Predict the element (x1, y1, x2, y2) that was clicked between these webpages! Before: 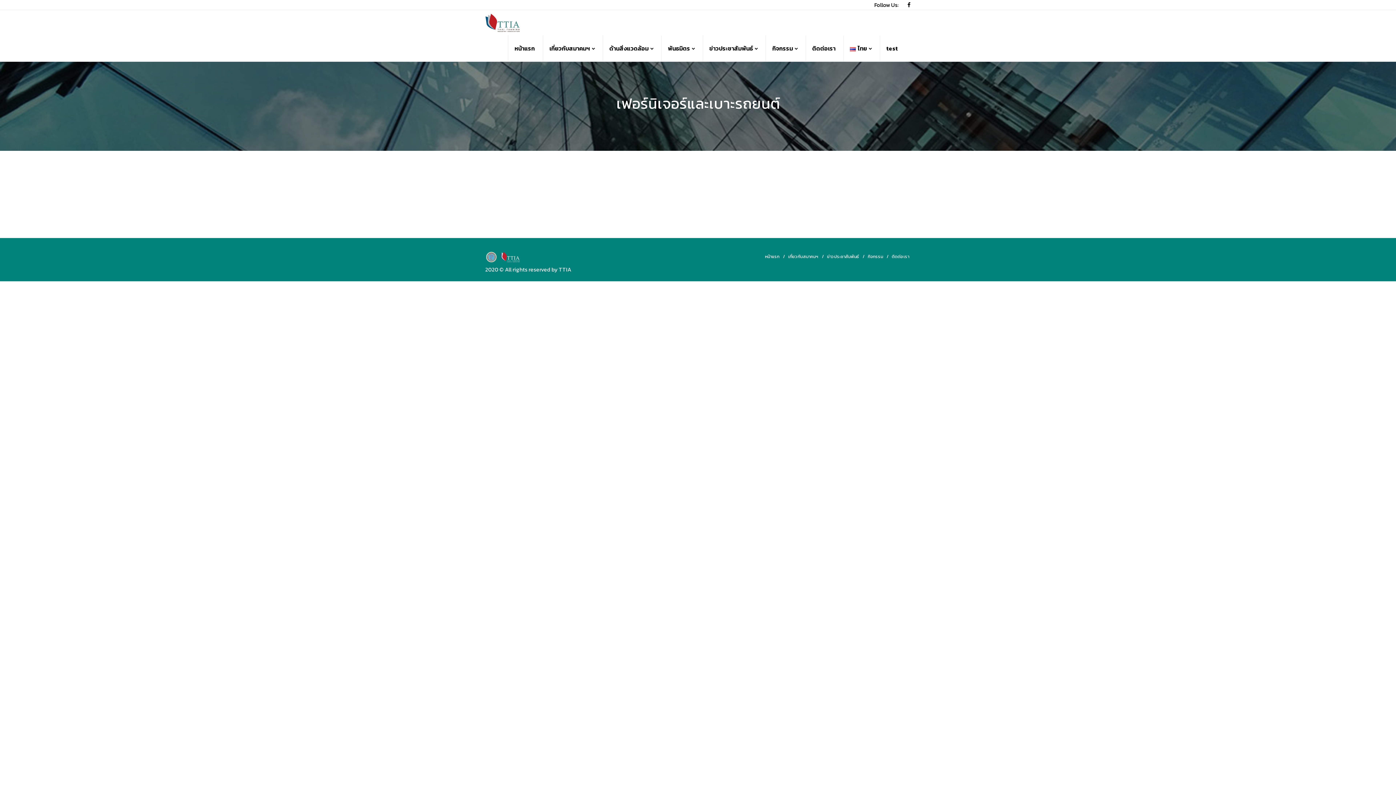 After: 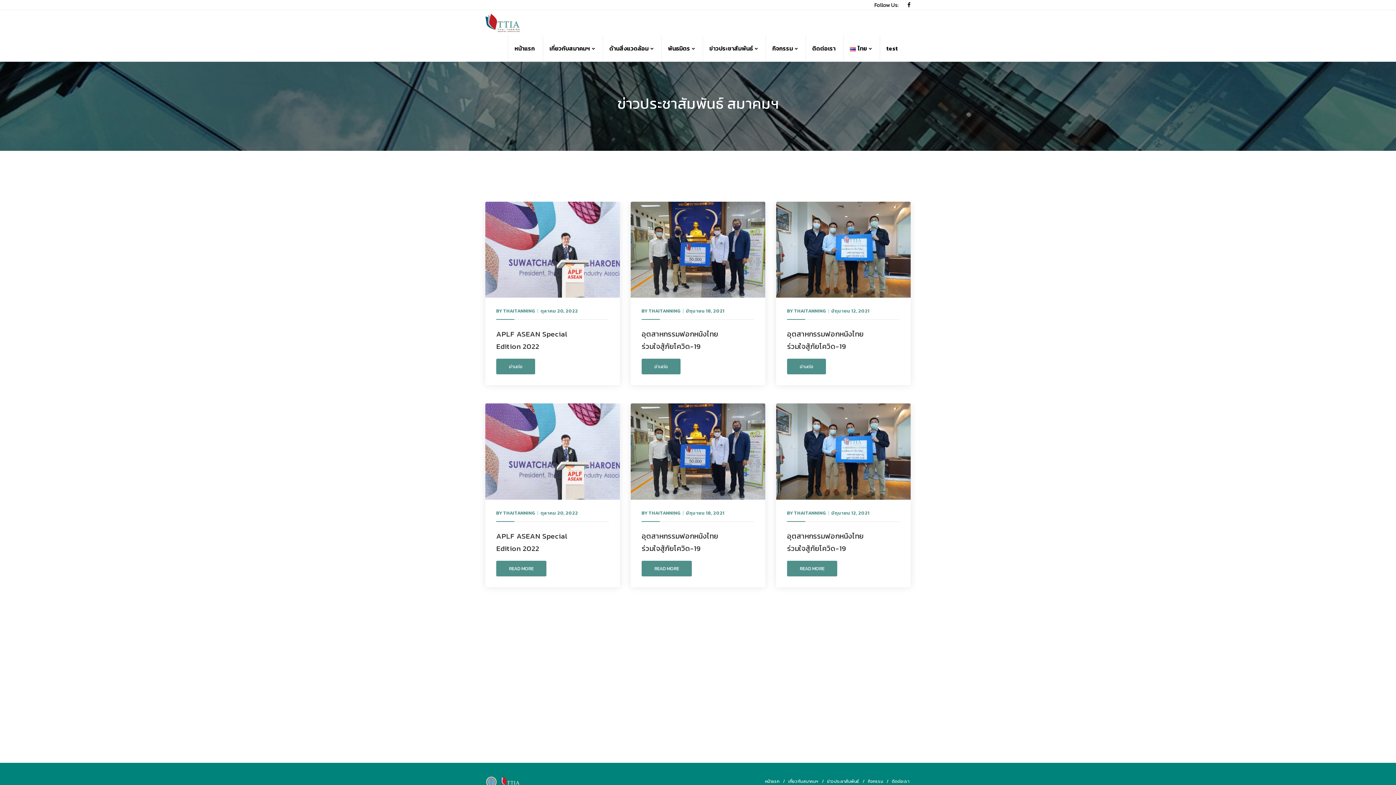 Action: bbox: (827, 253, 859, 260) label: ข่าวประชาสัมพันธ์